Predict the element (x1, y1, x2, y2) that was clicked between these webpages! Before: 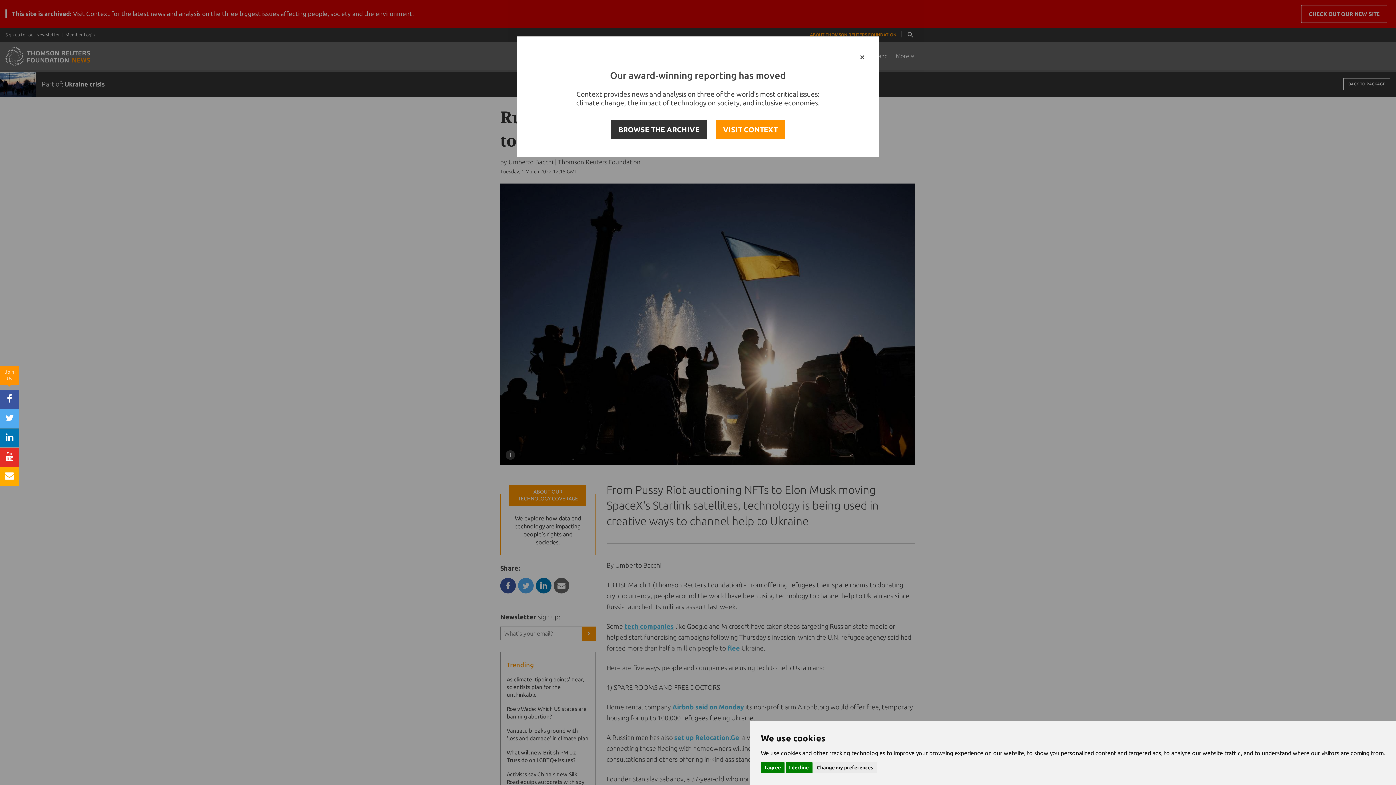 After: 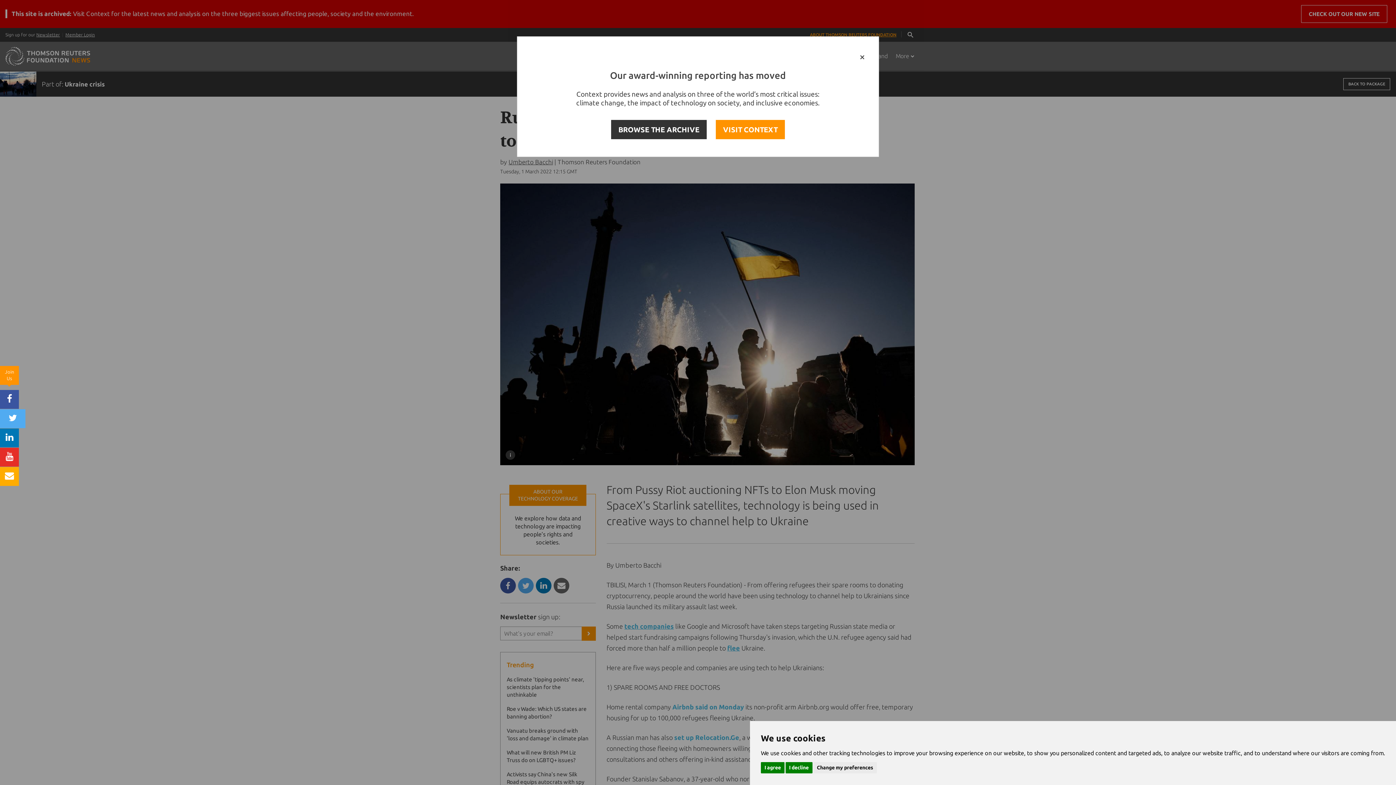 Action: bbox: (0, 409, 18, 428)